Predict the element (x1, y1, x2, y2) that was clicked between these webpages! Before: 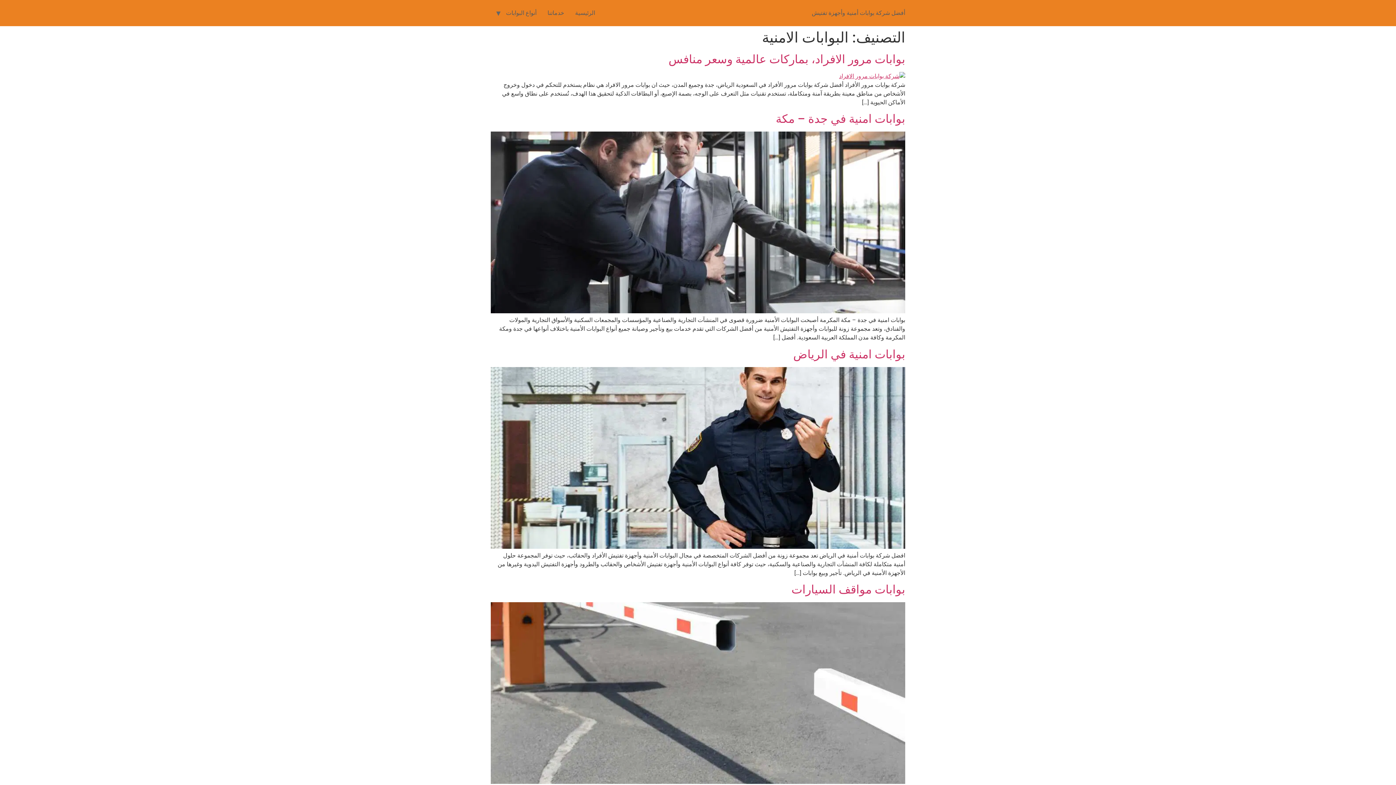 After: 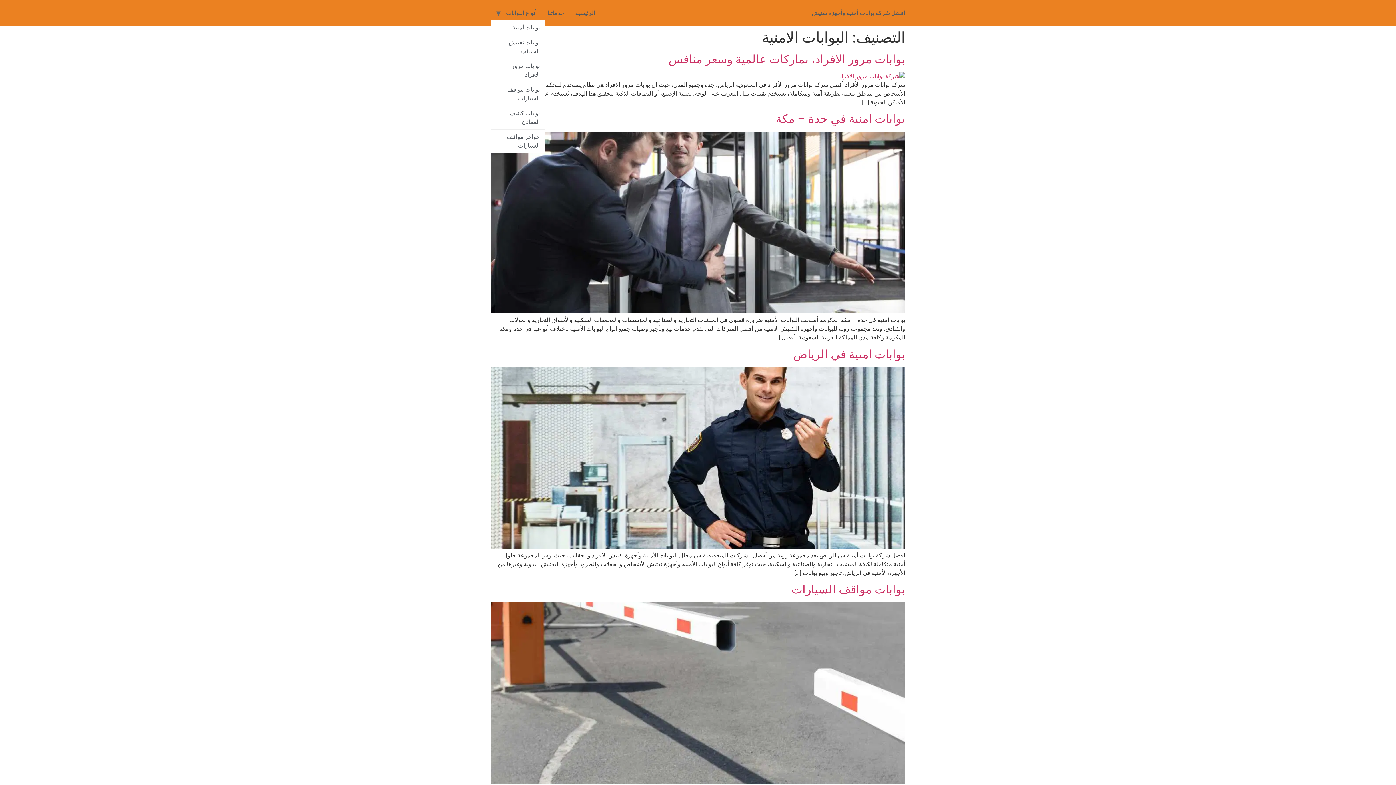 Action: bbox: (500, 5, 542, 20) label: أنواع البوابات